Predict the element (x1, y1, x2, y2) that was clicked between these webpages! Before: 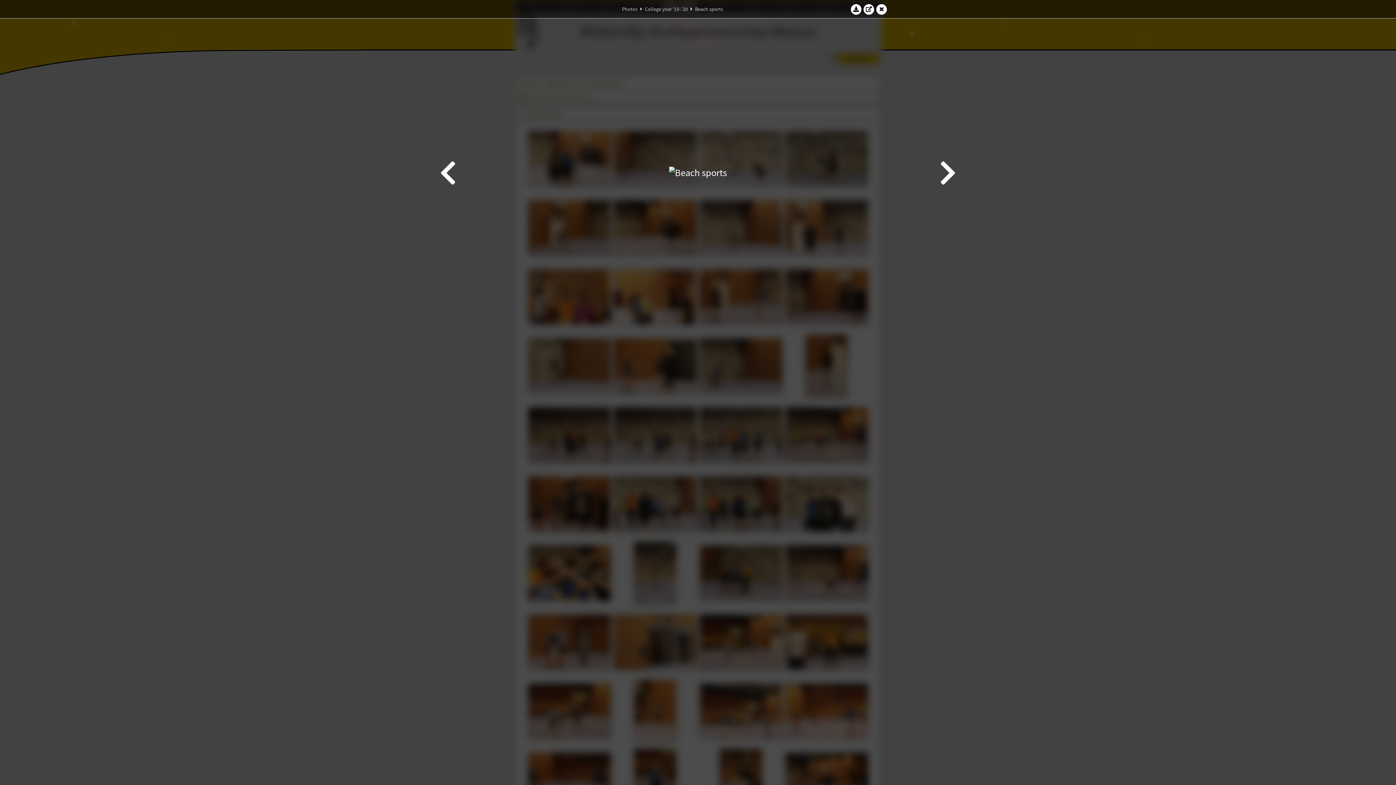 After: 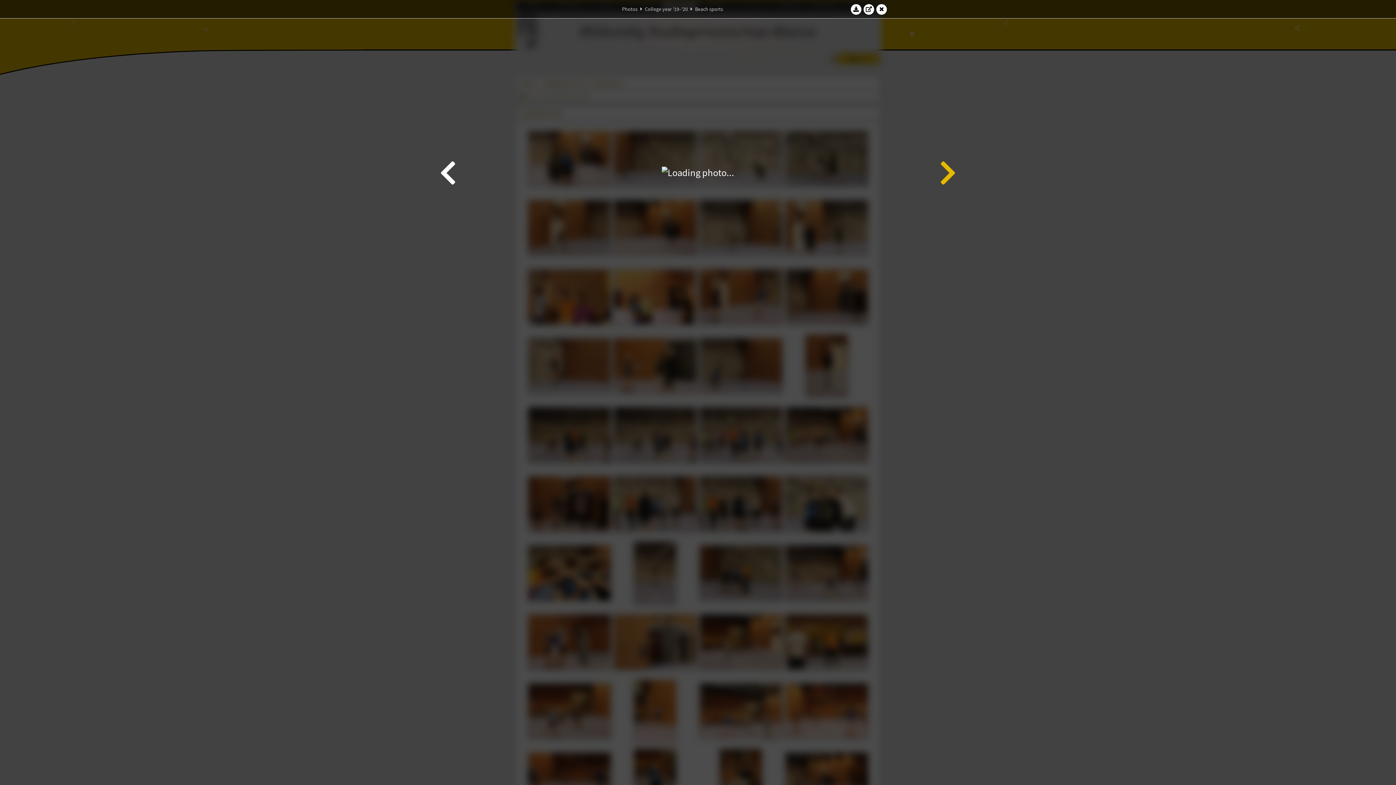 Action: bbox: (938, 21, 958, 323)